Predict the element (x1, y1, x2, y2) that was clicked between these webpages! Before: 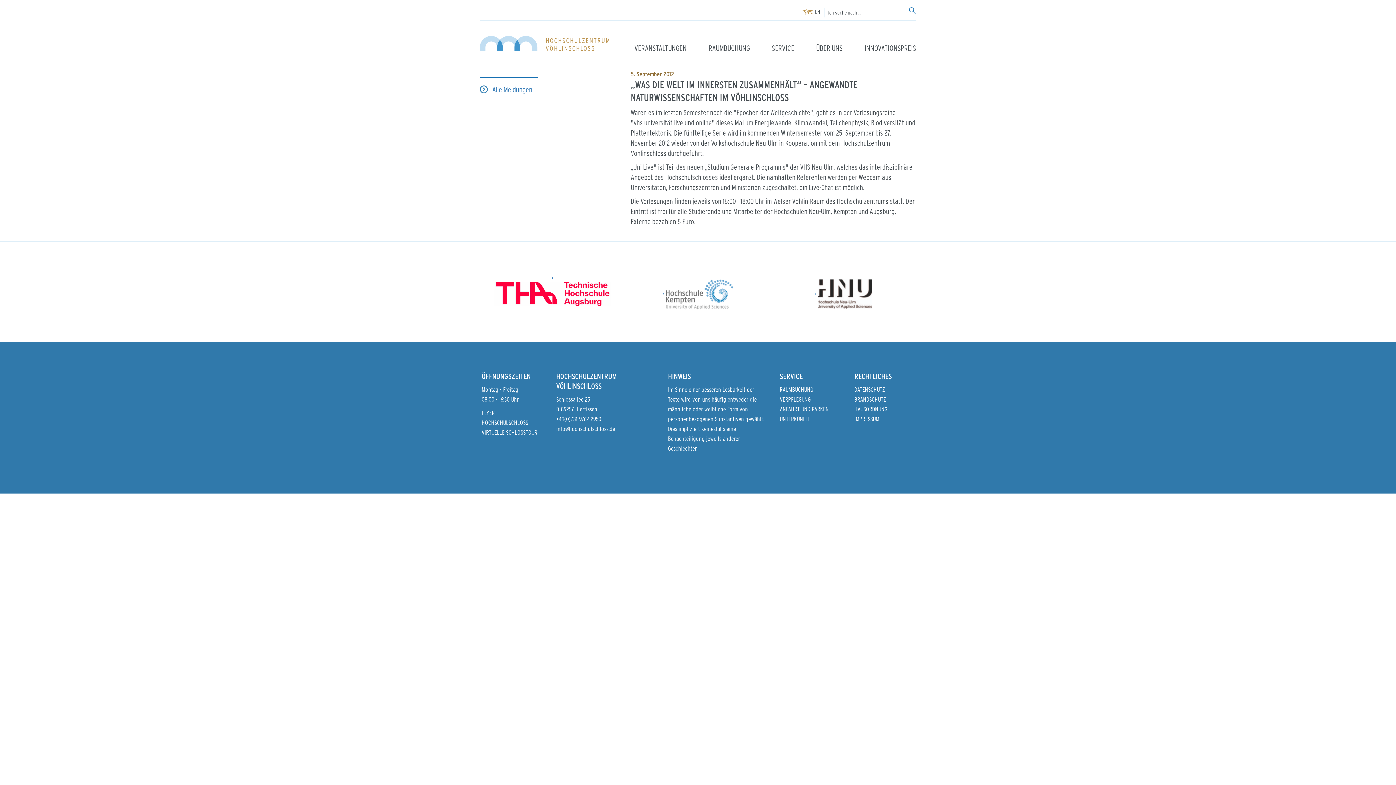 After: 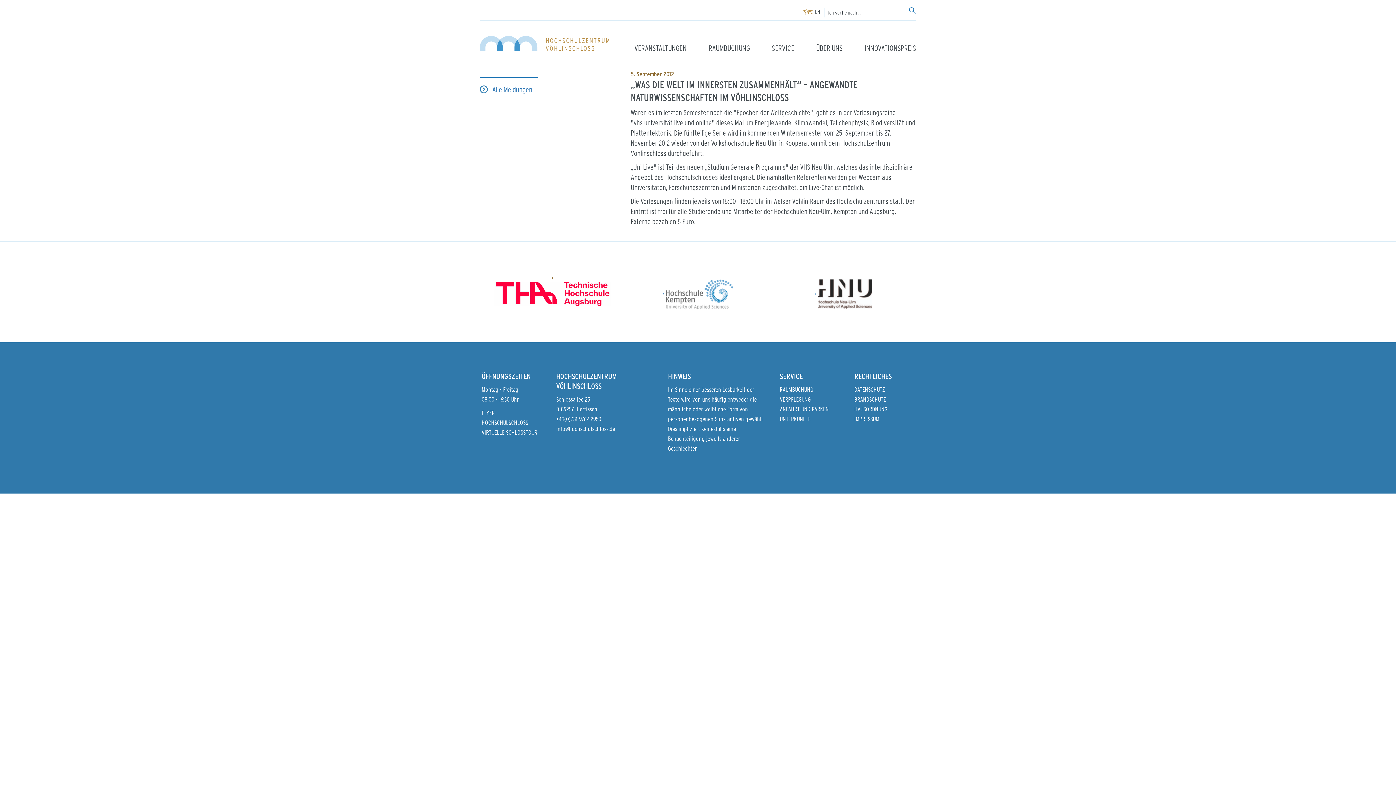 Action: bbox: (493, 274, 611, 306)